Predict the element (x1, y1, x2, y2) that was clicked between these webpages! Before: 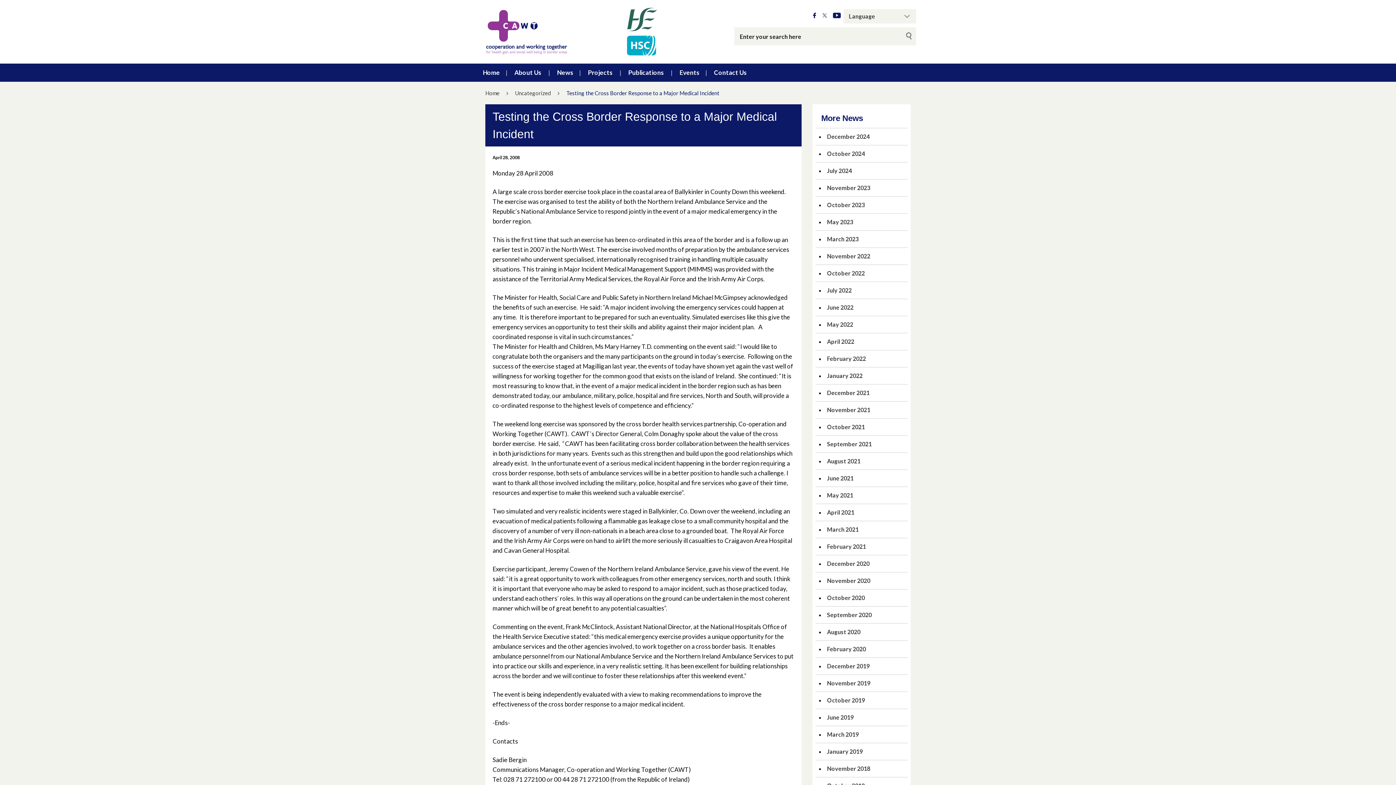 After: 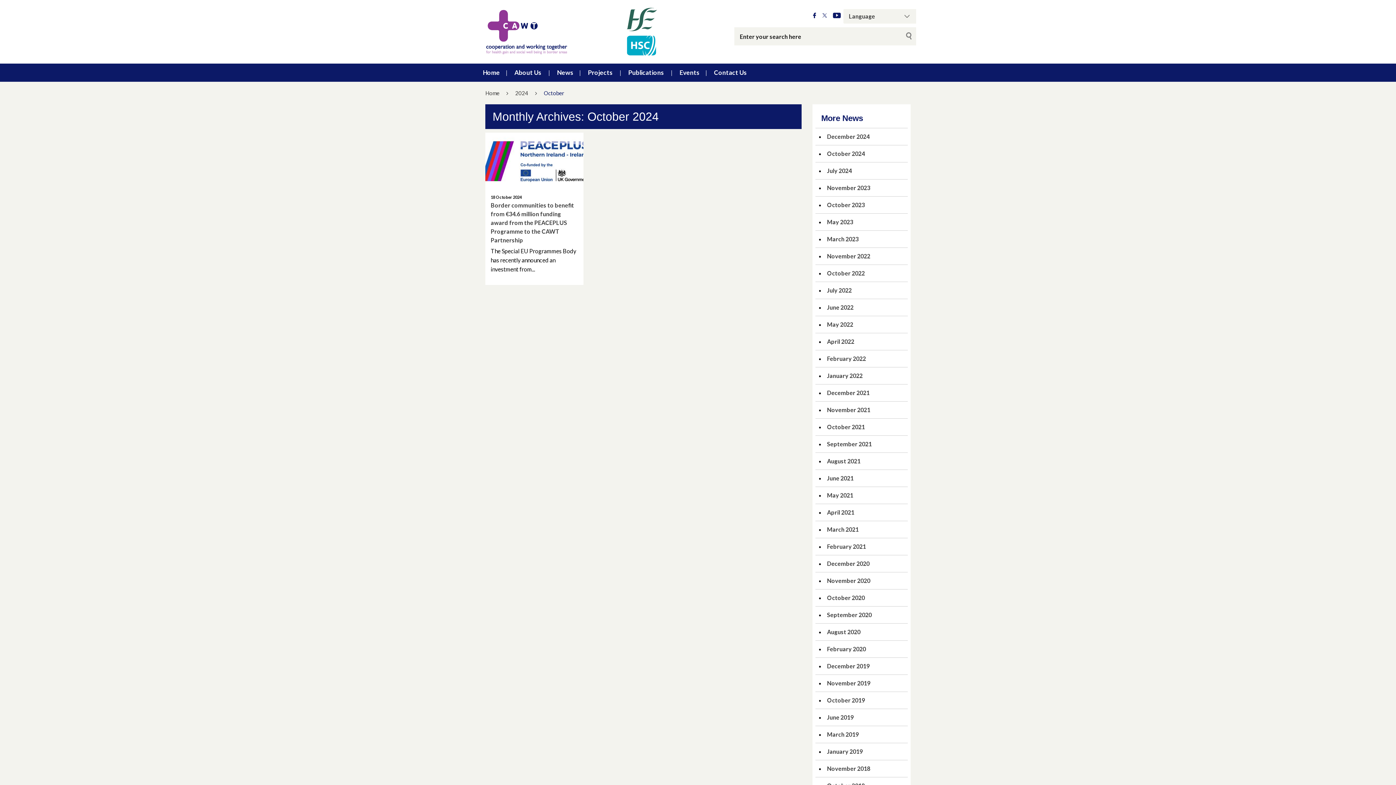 Action: bbox: (827, 150, 865, 157) label: October 2024